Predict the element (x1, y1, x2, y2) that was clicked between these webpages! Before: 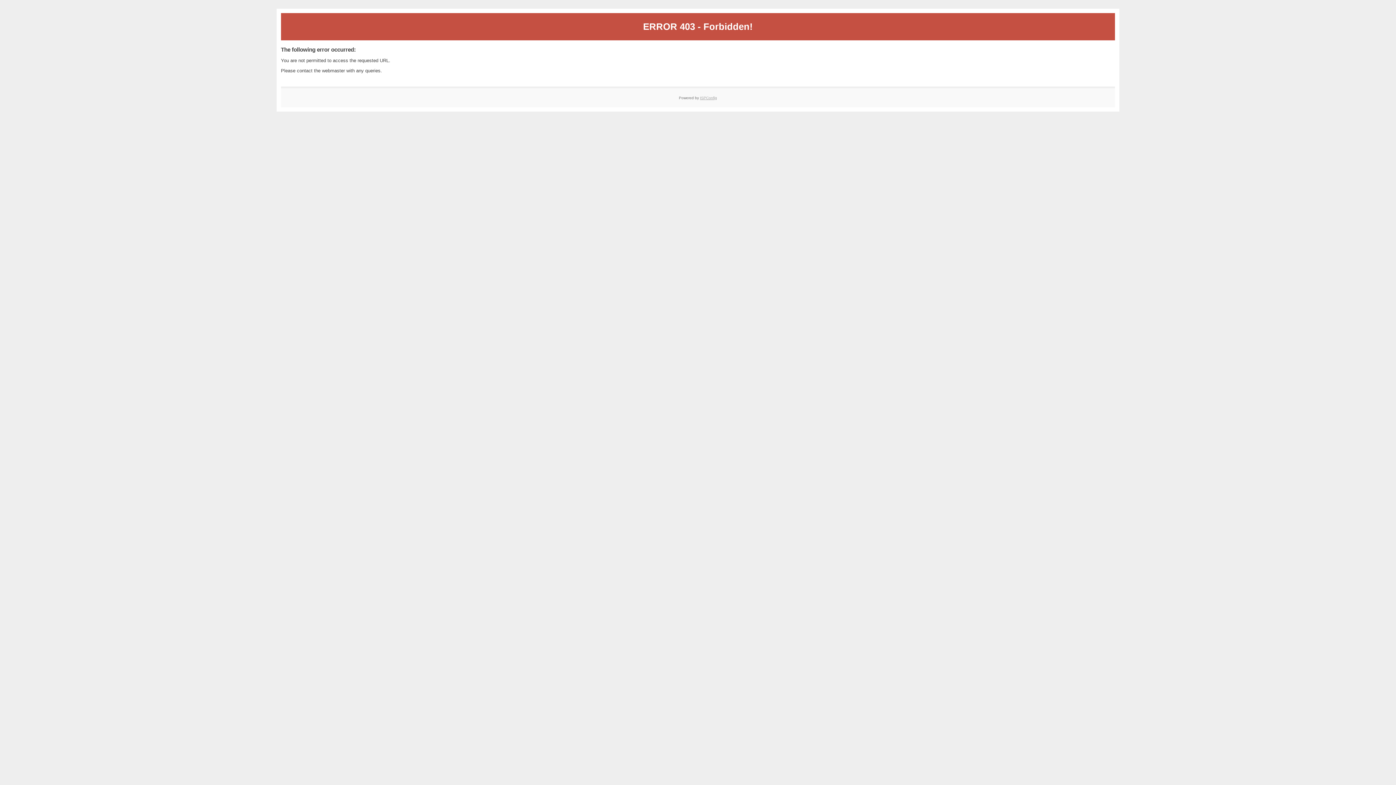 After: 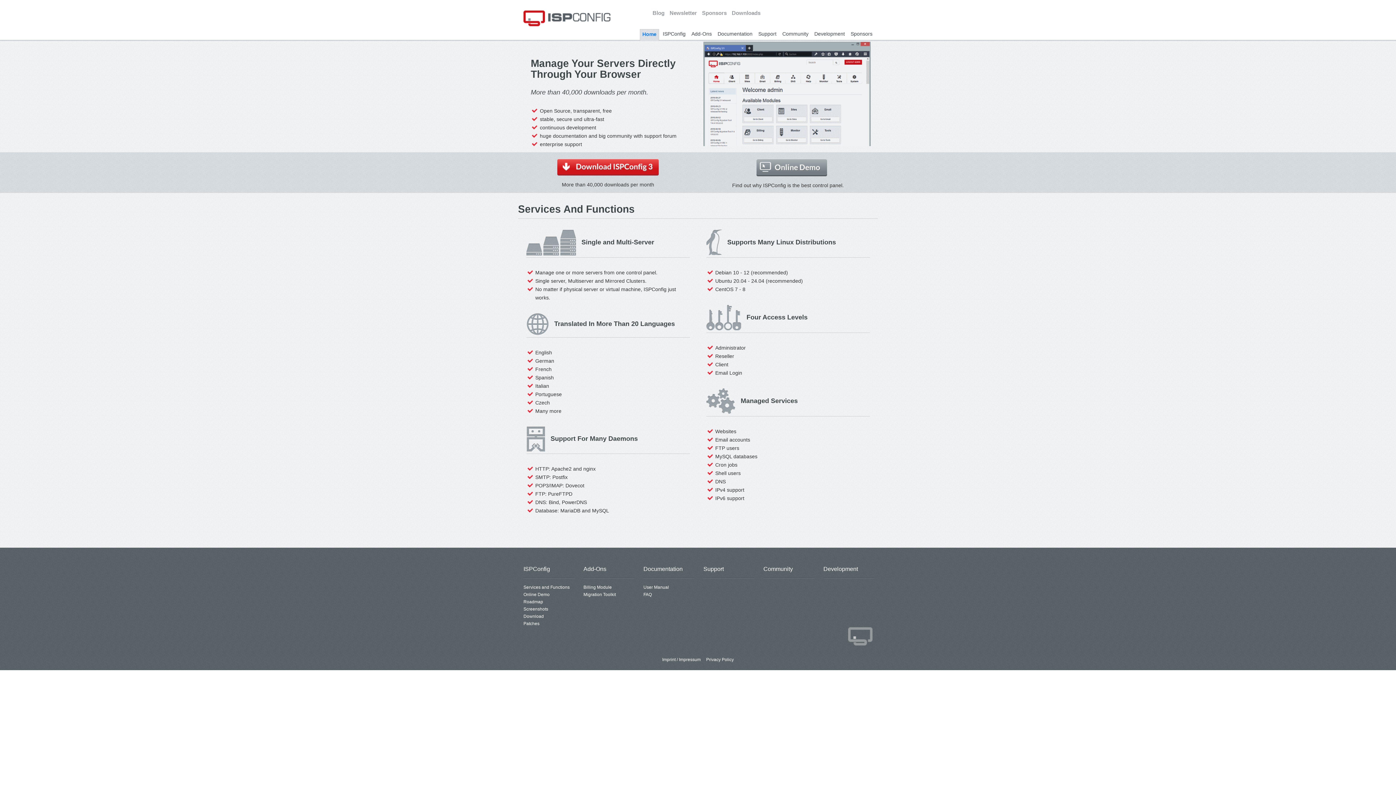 Action: bbox: (700, 95, 717, 99) label: ISPConfig